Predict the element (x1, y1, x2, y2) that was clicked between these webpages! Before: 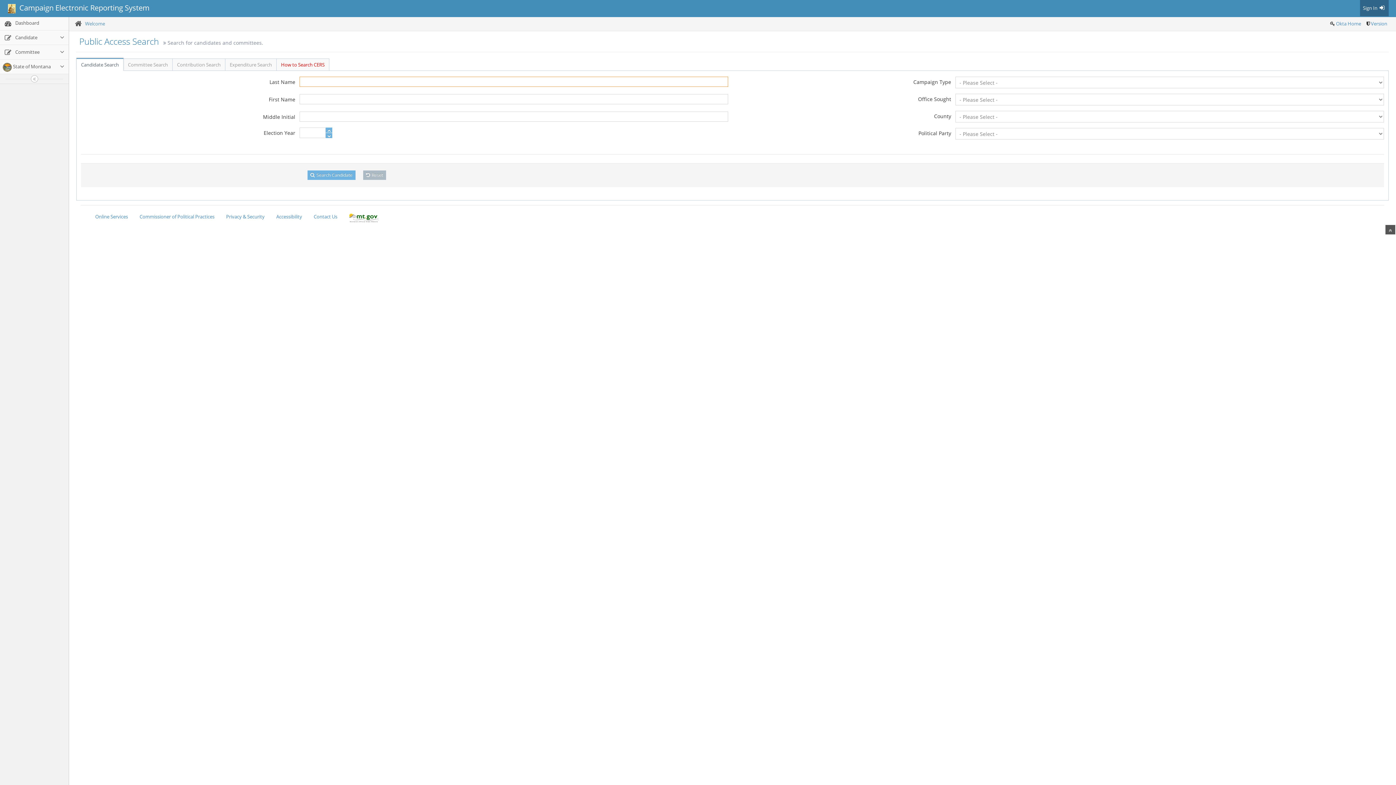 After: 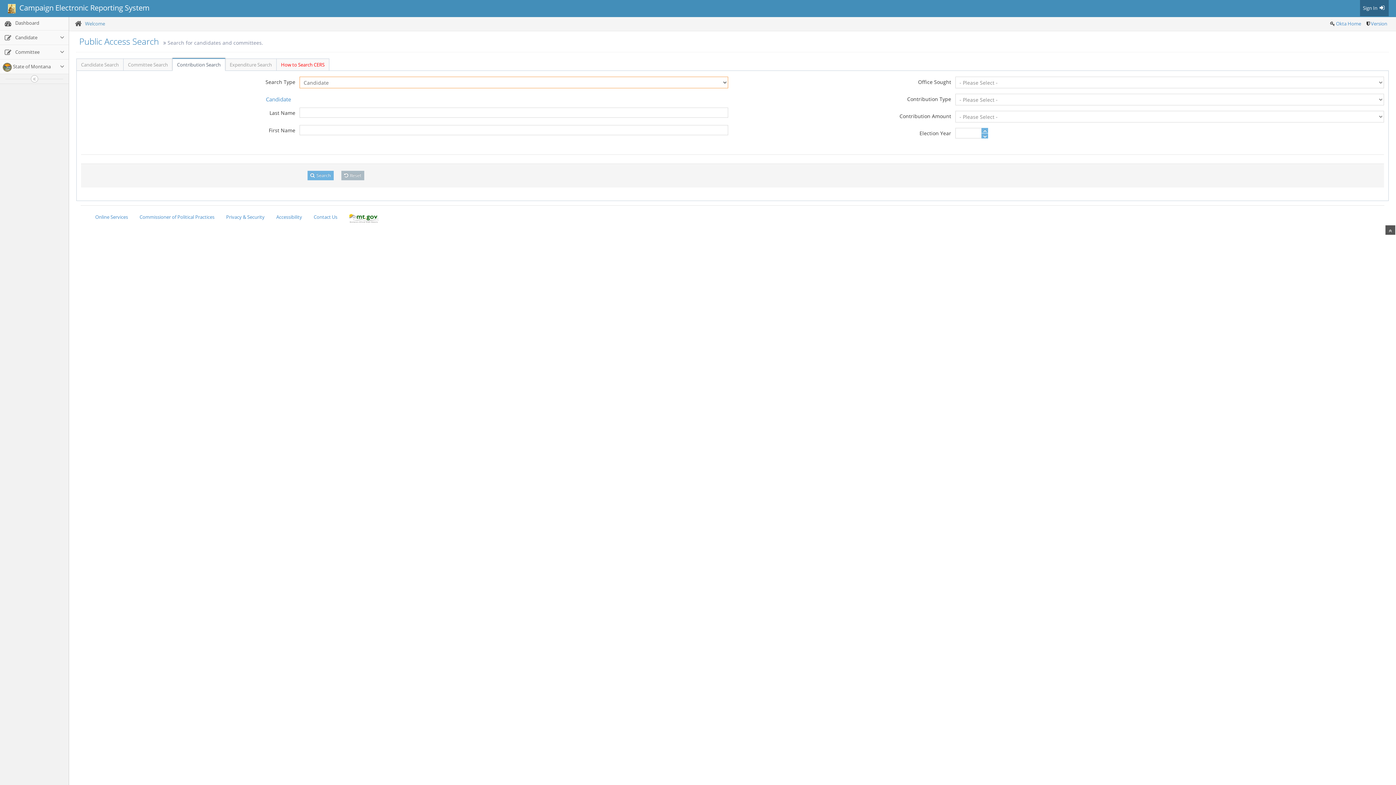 Action: label: Contribution Search bbox: (172, 58, 225, 70)